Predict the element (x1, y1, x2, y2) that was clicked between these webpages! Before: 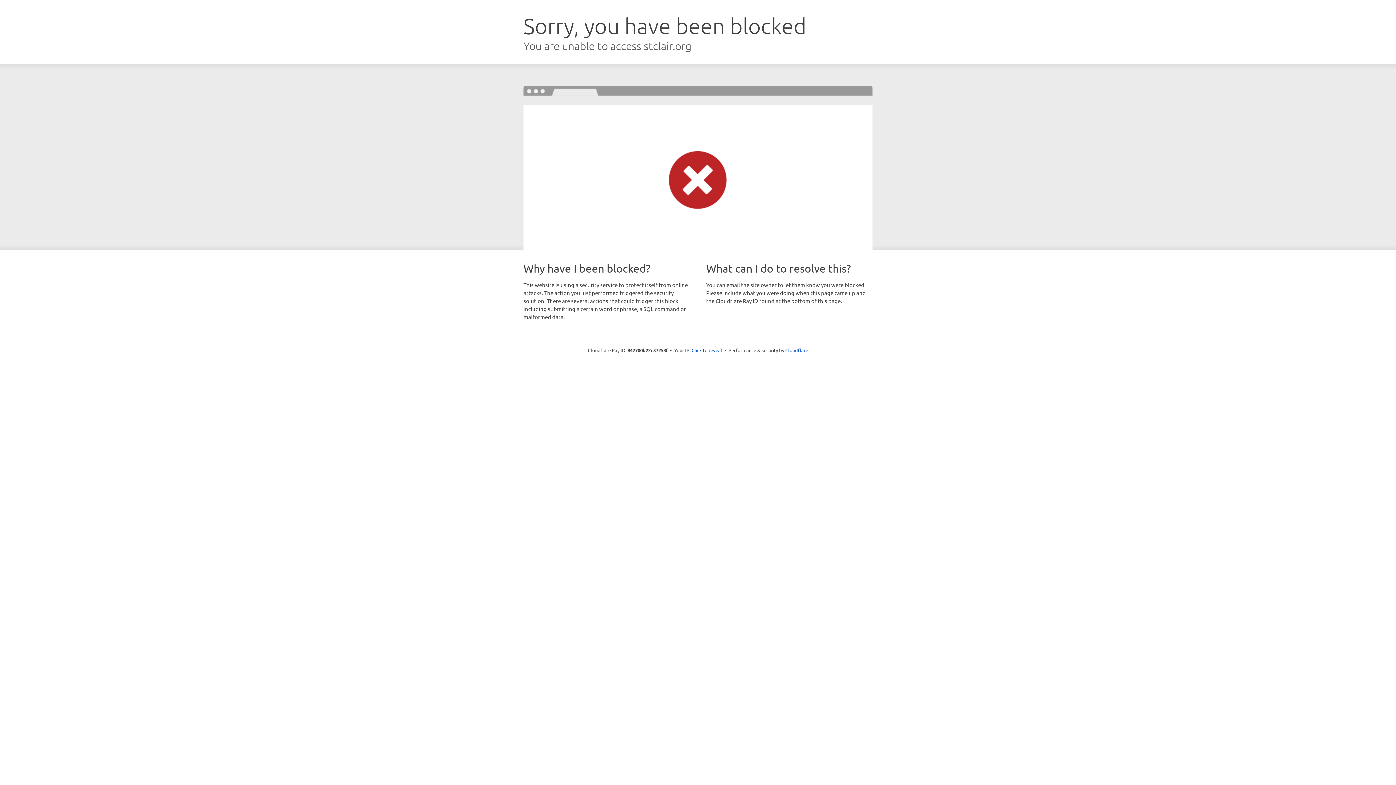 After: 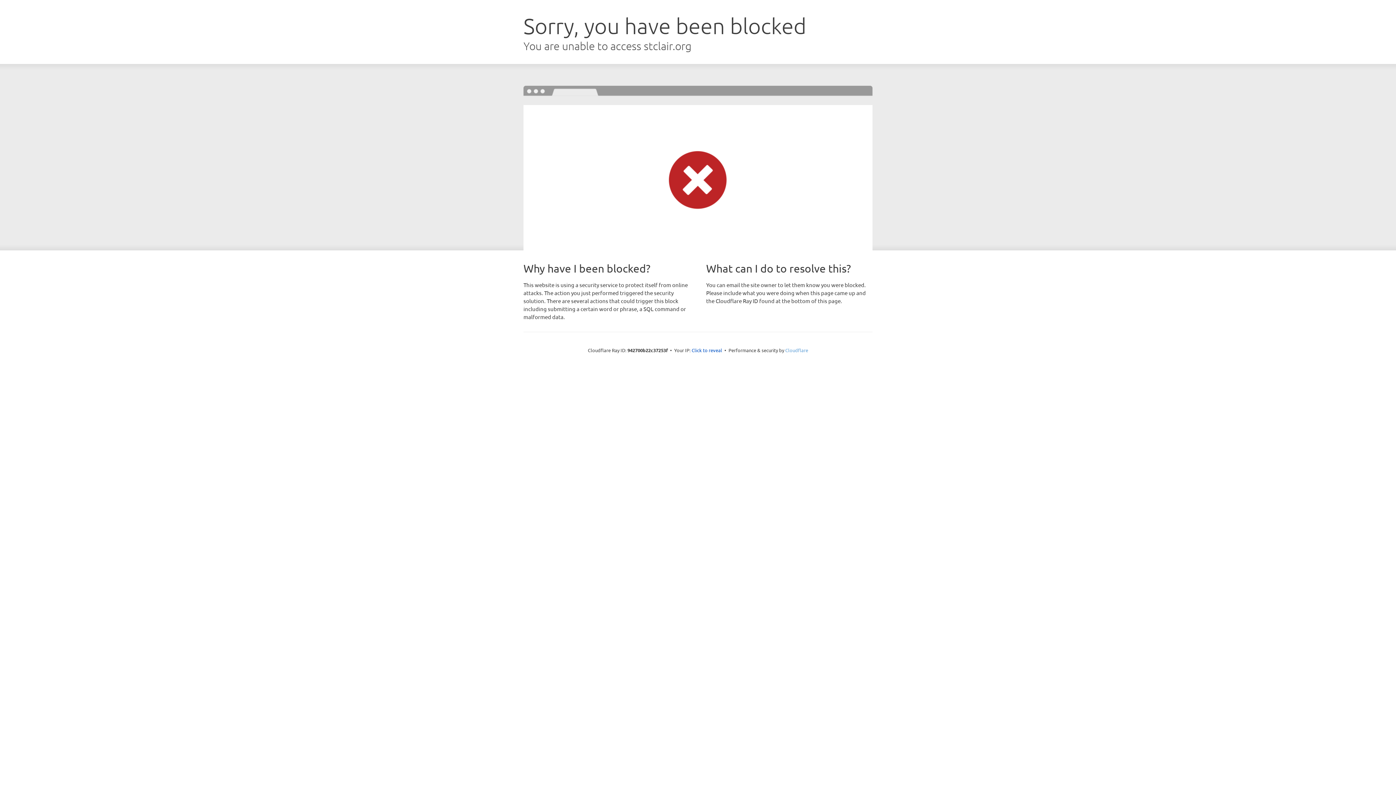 Action: label: Cloudflare bbox: (785, 347, 808, 353)